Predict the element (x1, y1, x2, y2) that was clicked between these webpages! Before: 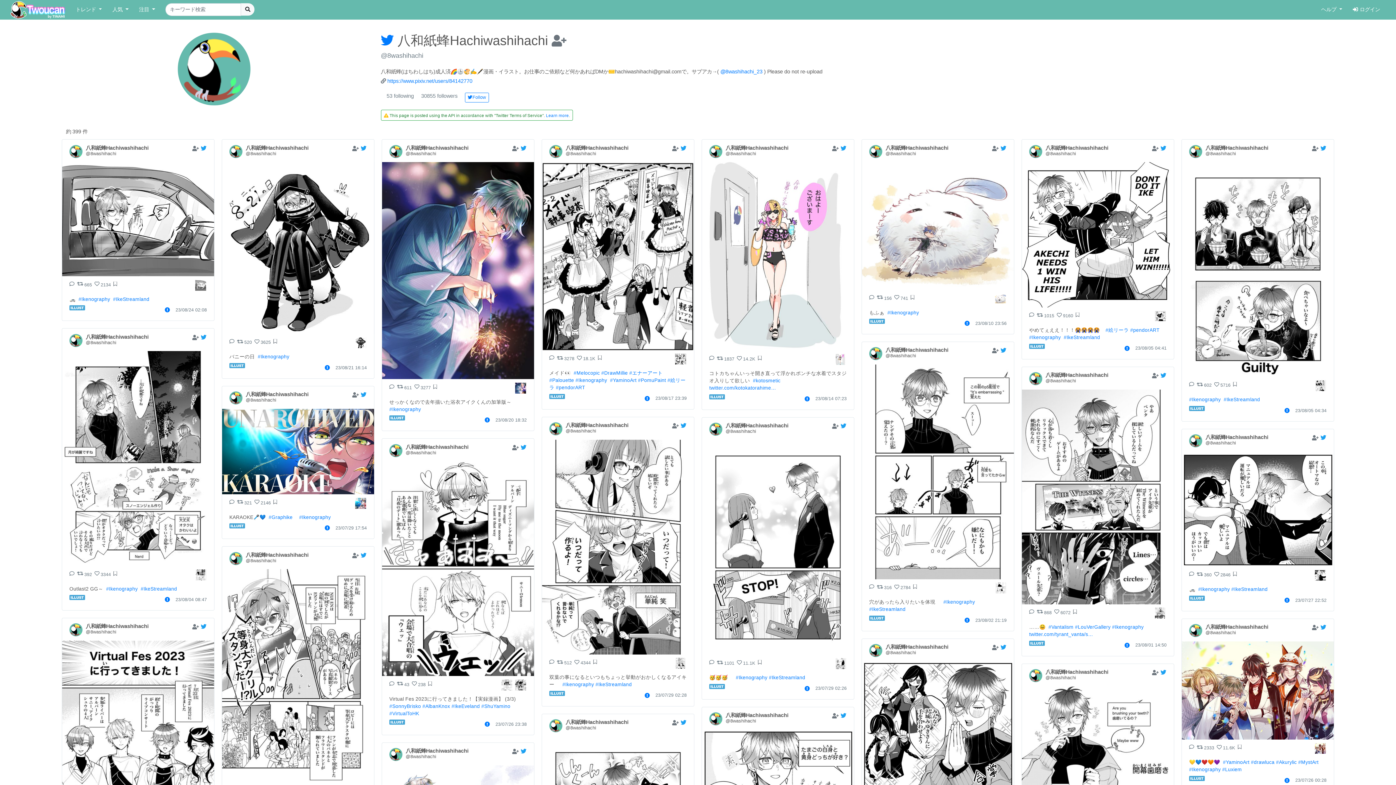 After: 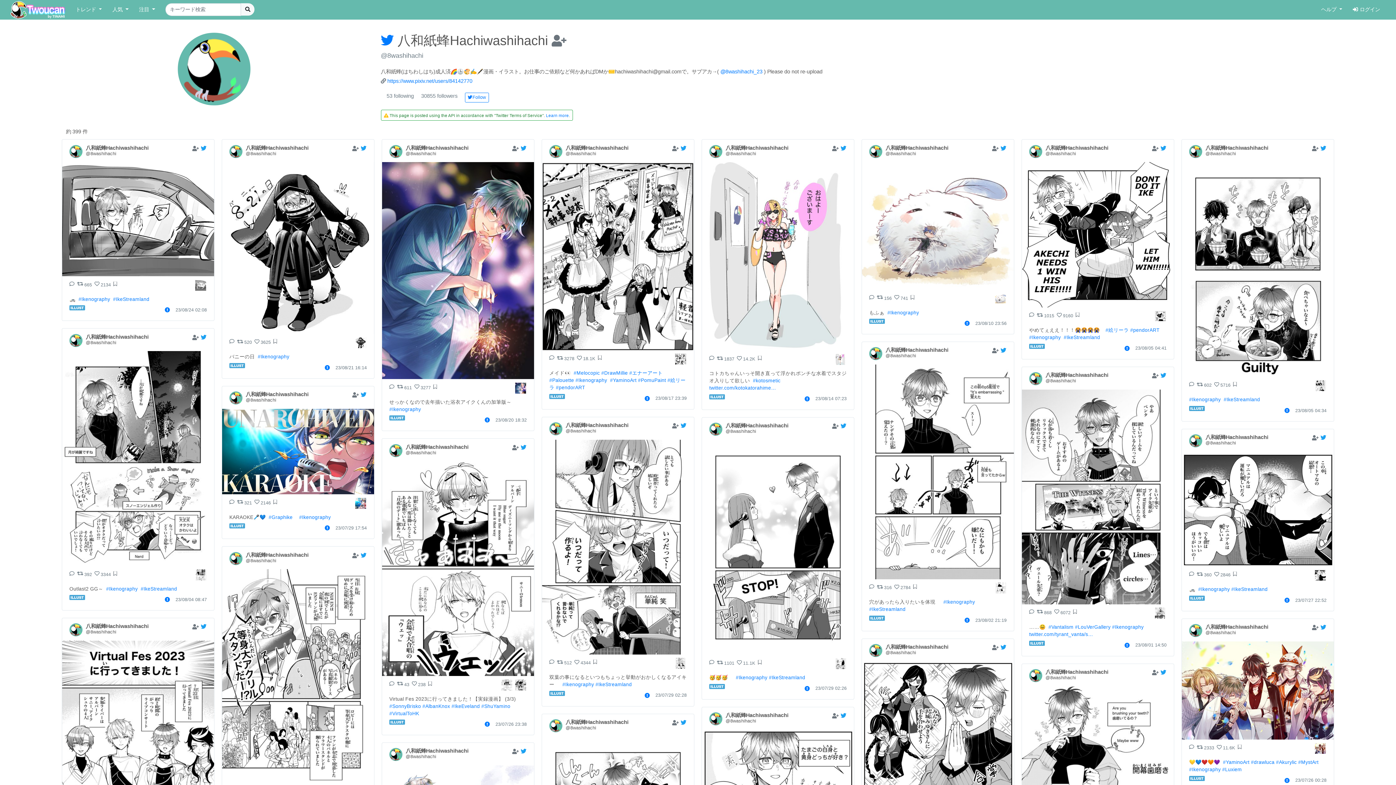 Action: bbox: (598, 355, 601, 361)